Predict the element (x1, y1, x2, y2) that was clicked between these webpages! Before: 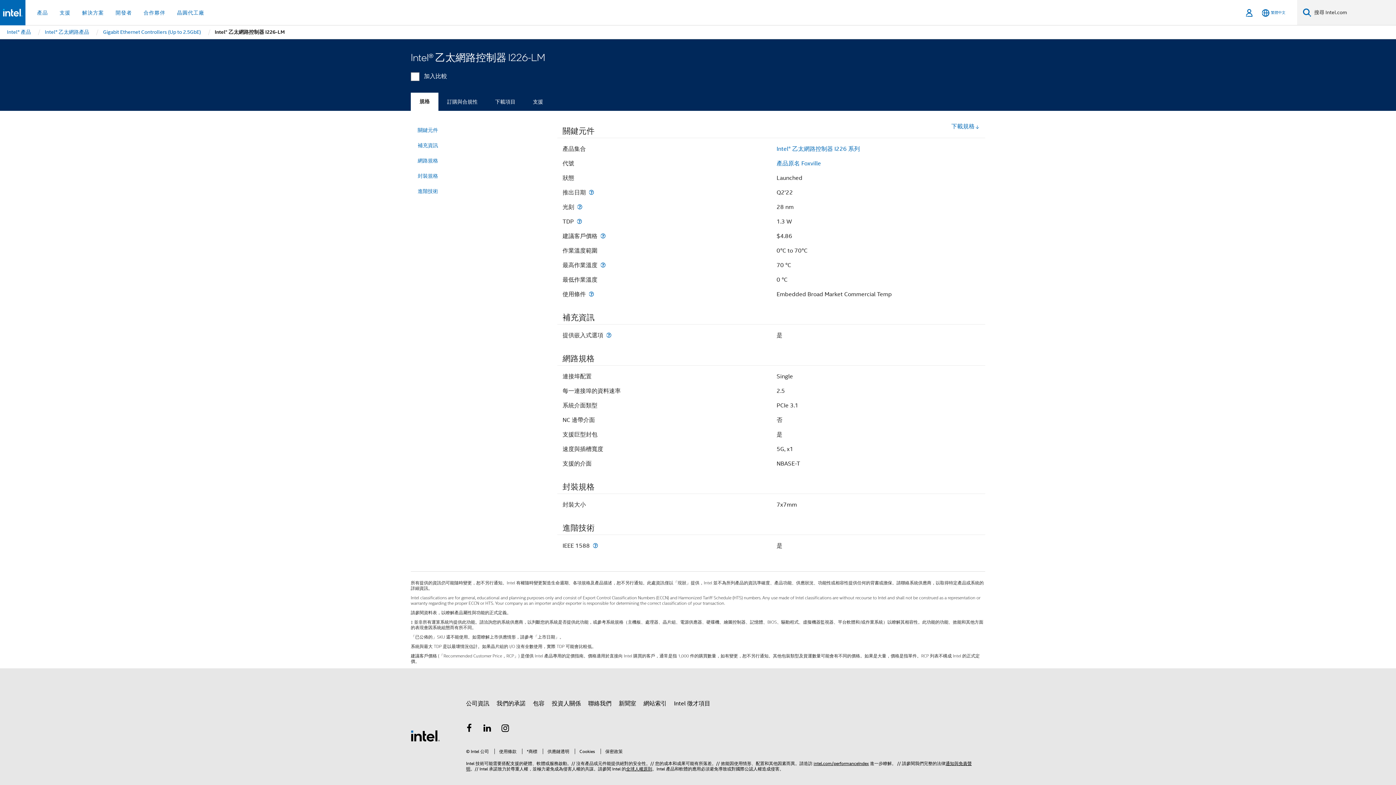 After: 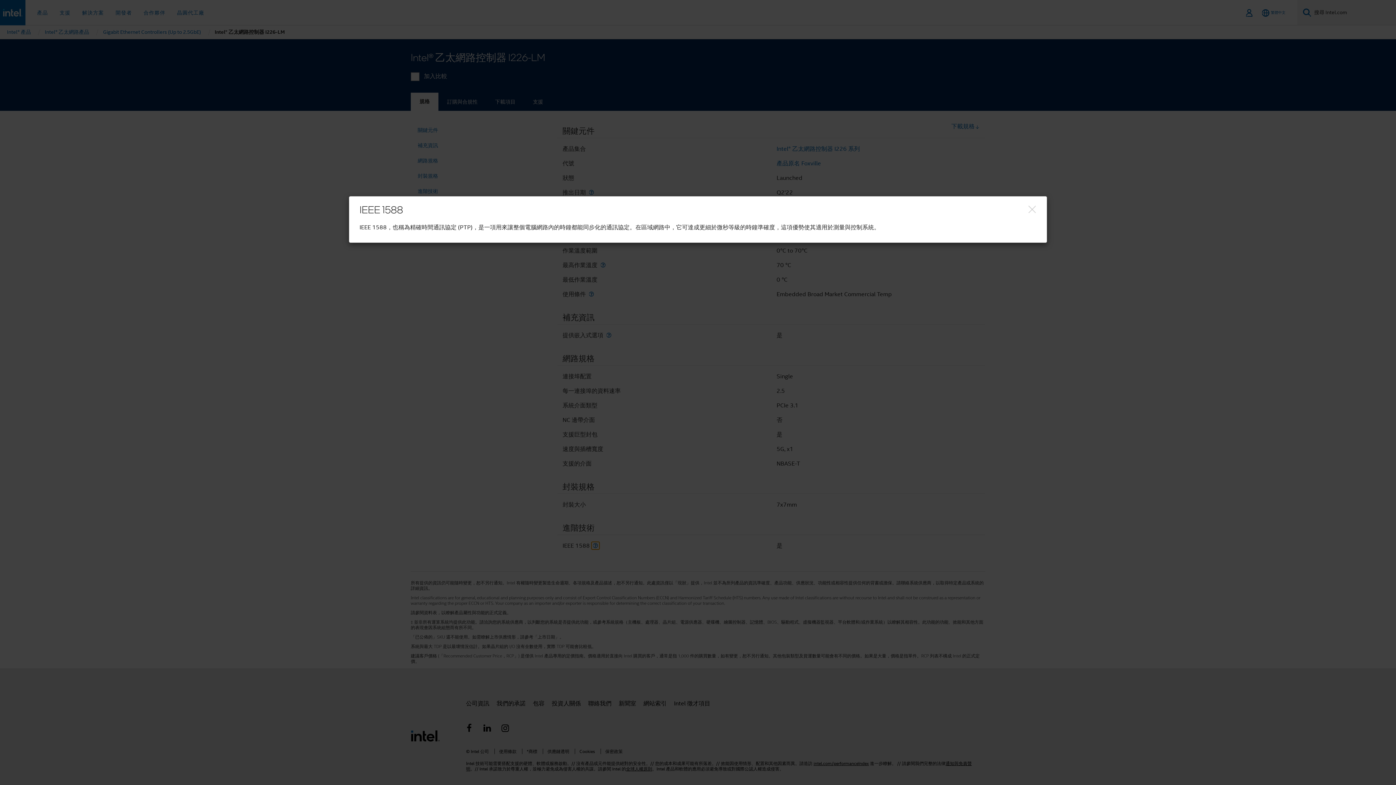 Action: bbox: (591, 543, 599, 549) label: IEEE 1588